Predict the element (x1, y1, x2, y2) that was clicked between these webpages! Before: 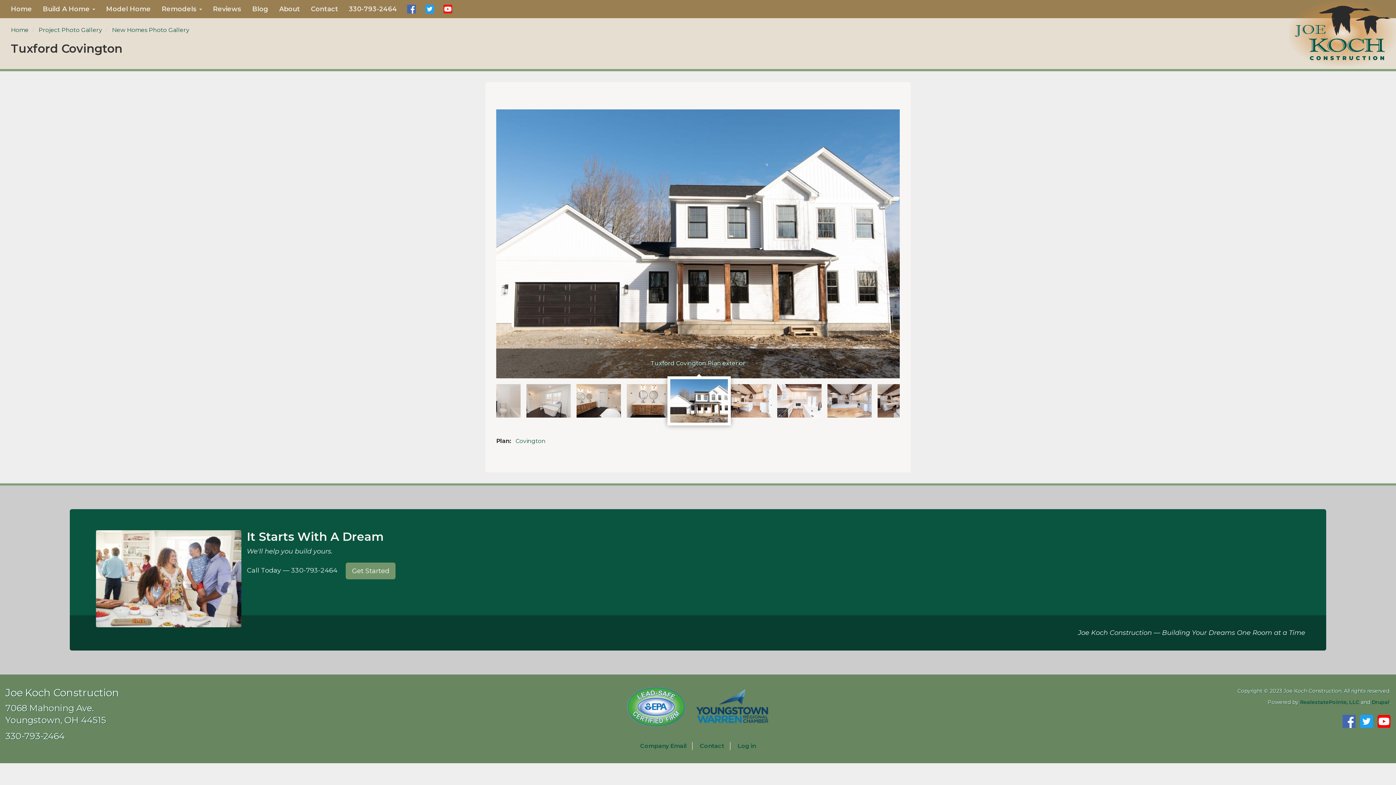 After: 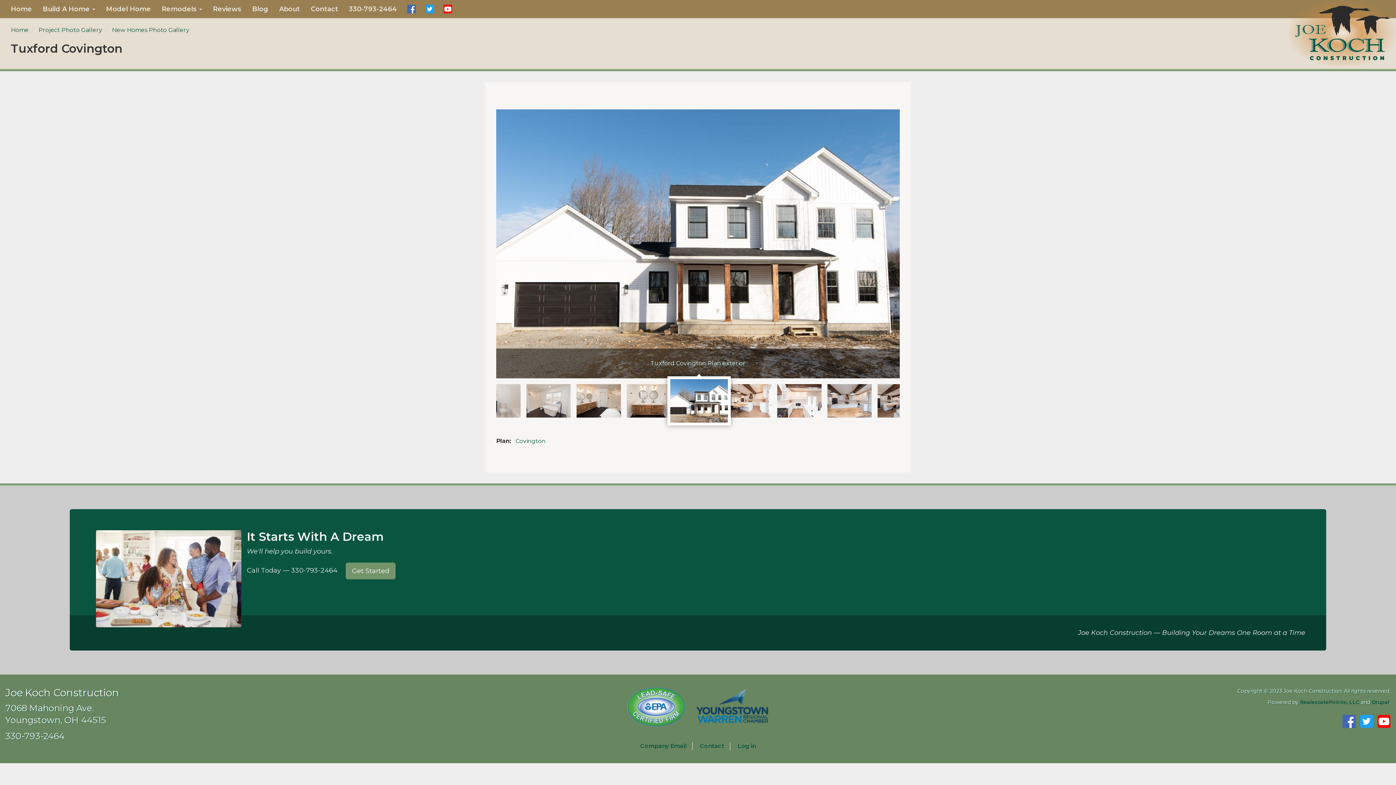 Action: label: Follow Us on Twitter bbox: (425, 4, 434, 13)